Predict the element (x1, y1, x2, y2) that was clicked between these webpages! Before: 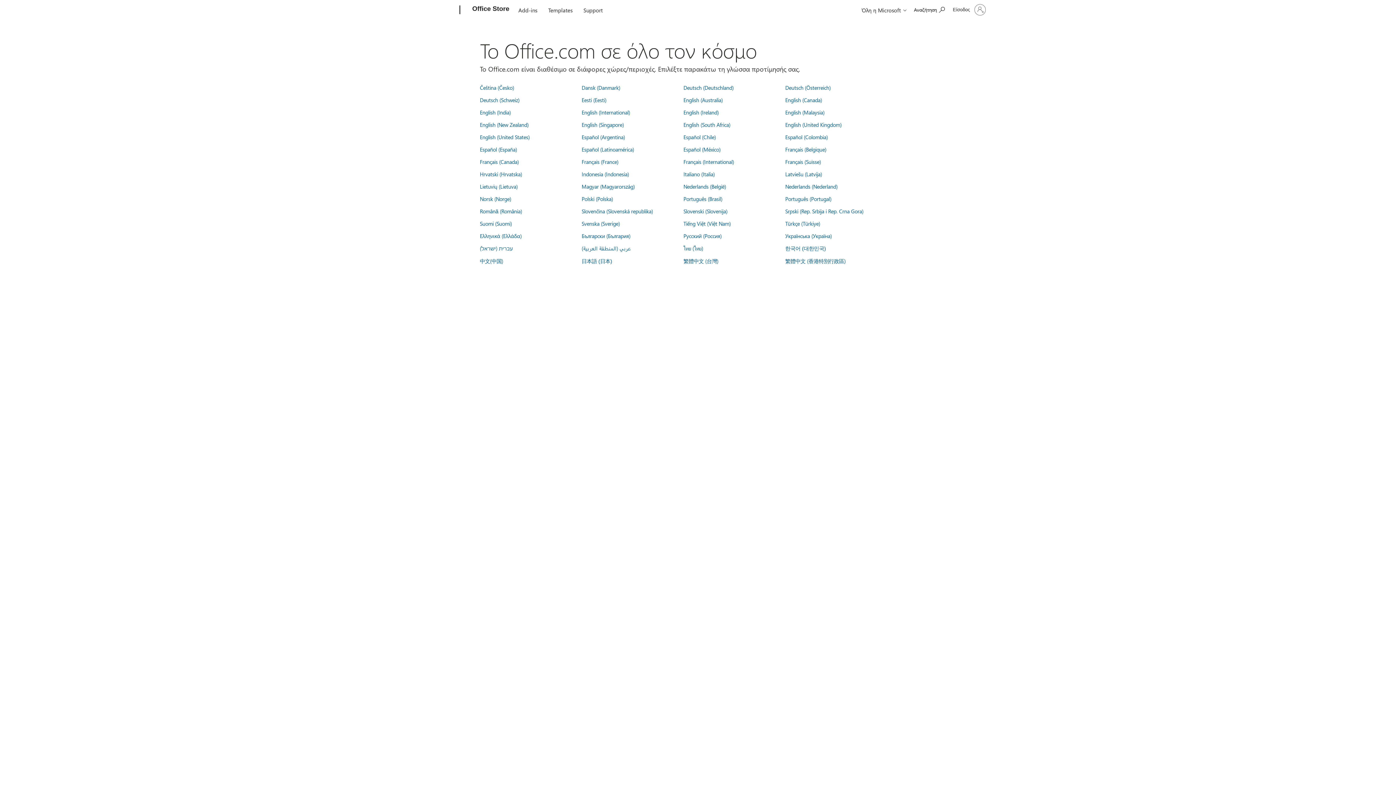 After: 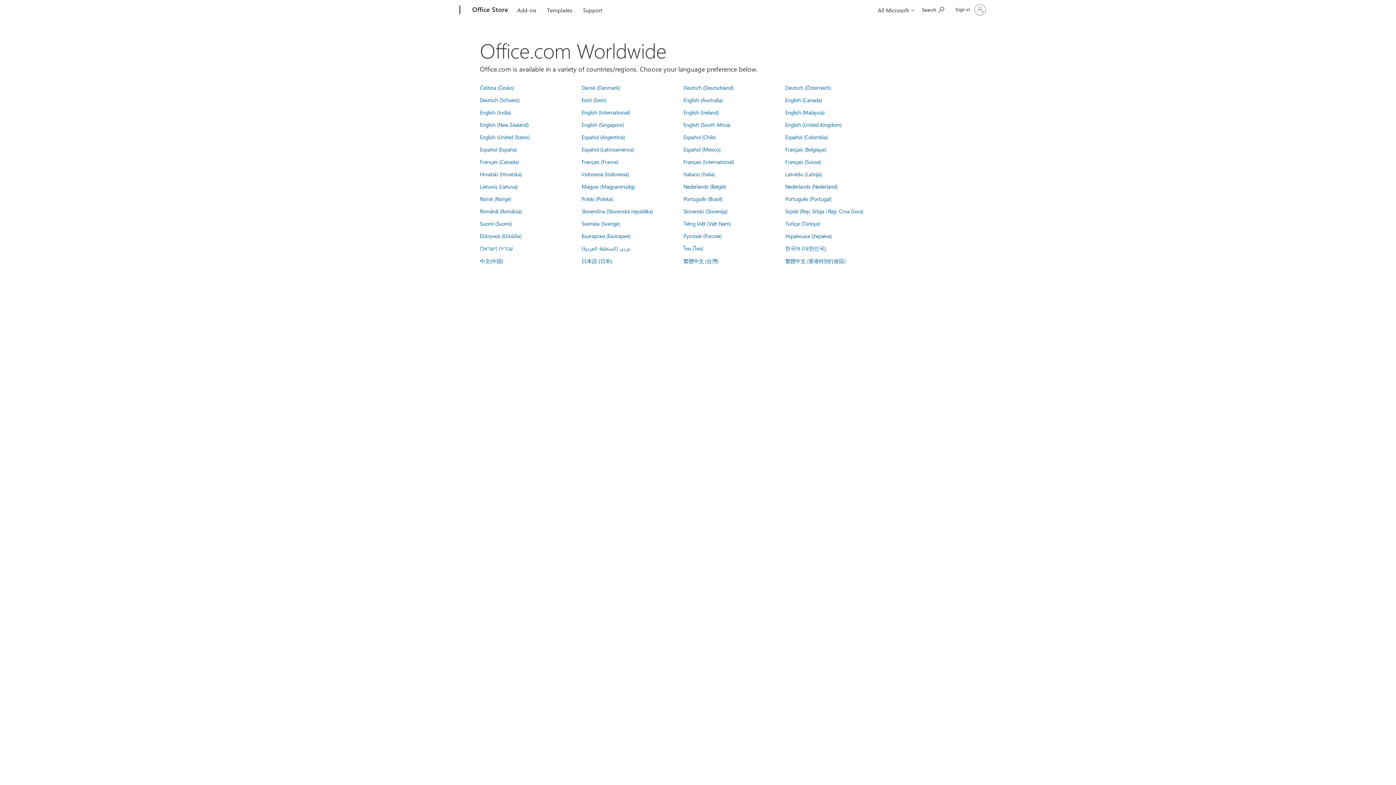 Action: bbox: (785, 108, 824, 116) label: English (Malaysia)